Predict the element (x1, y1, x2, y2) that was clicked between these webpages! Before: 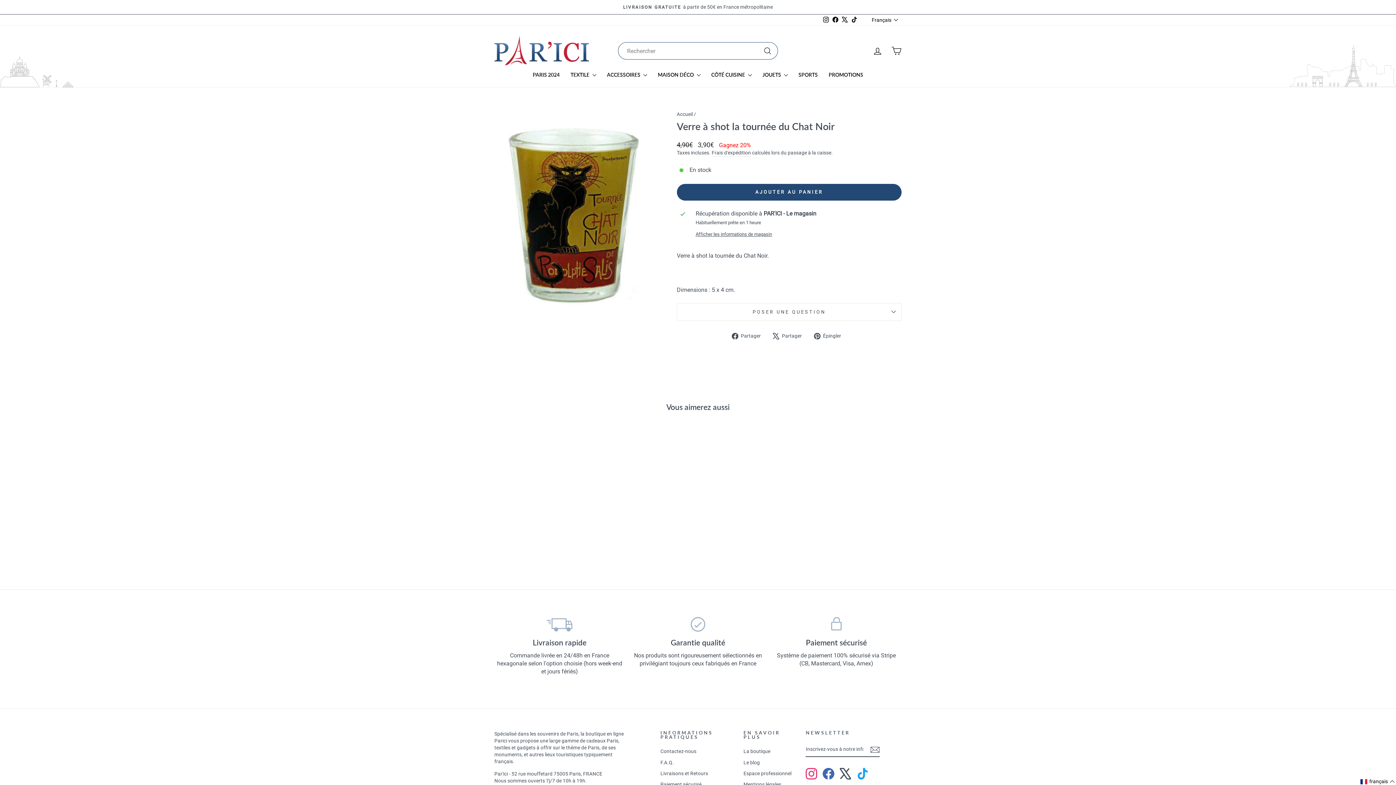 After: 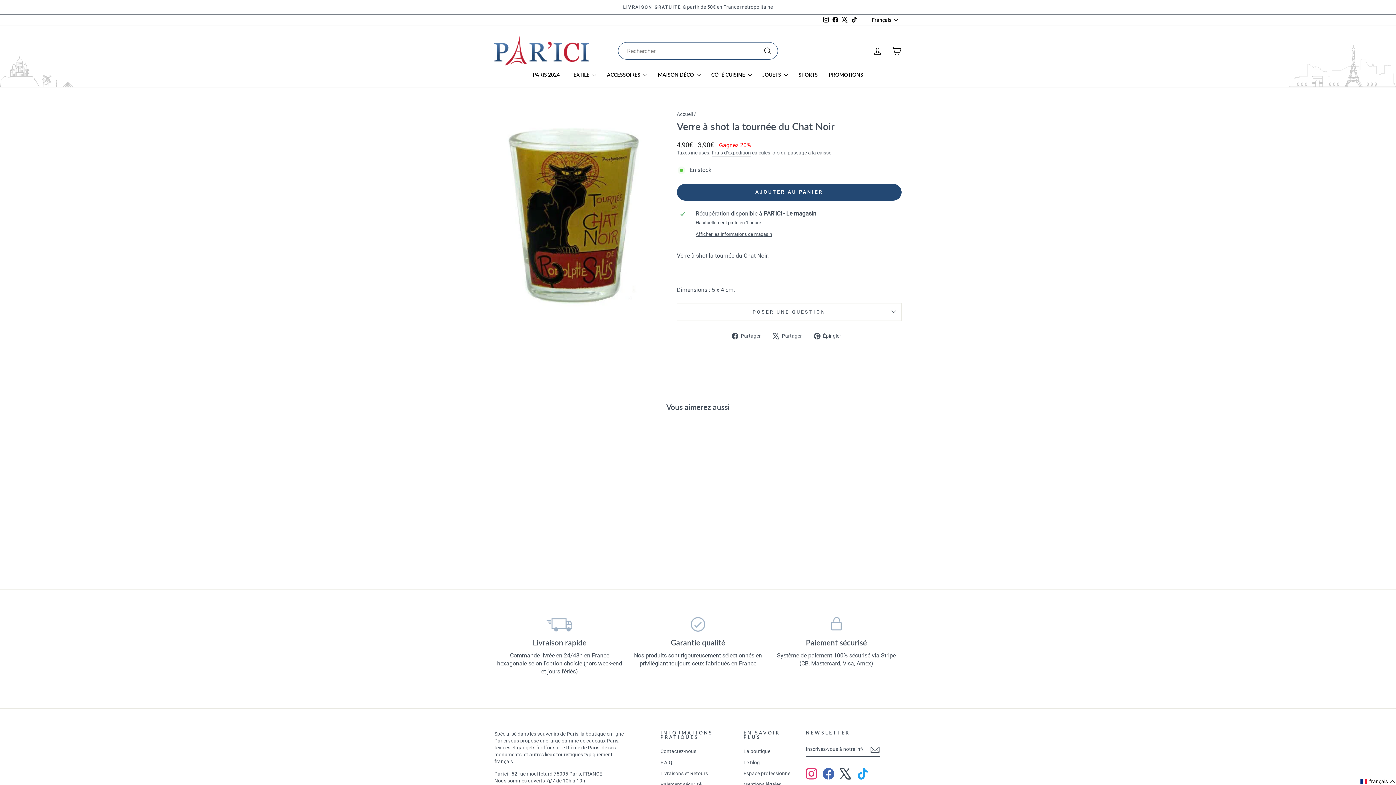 Action: bbox: (771, 617, 901, 632) label: Paiement sécurisé